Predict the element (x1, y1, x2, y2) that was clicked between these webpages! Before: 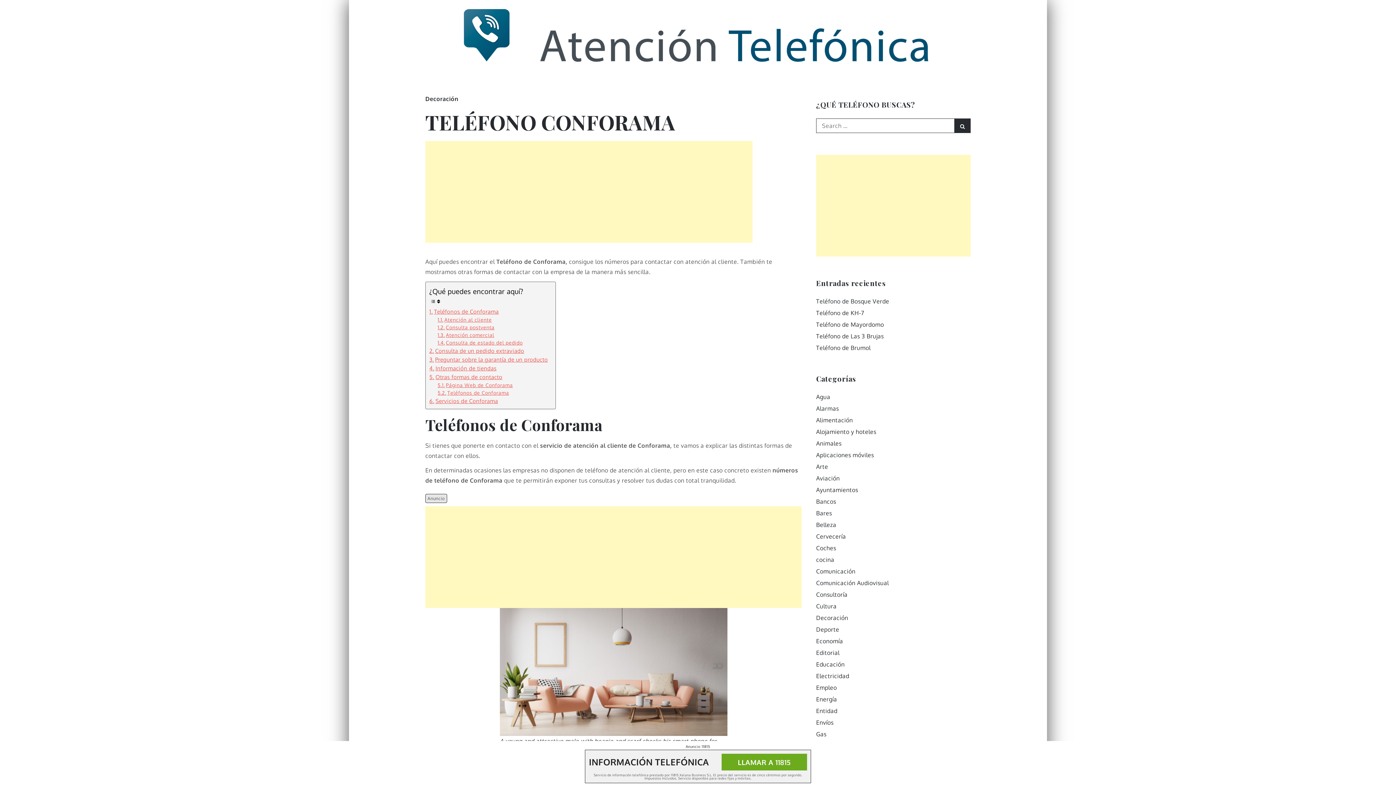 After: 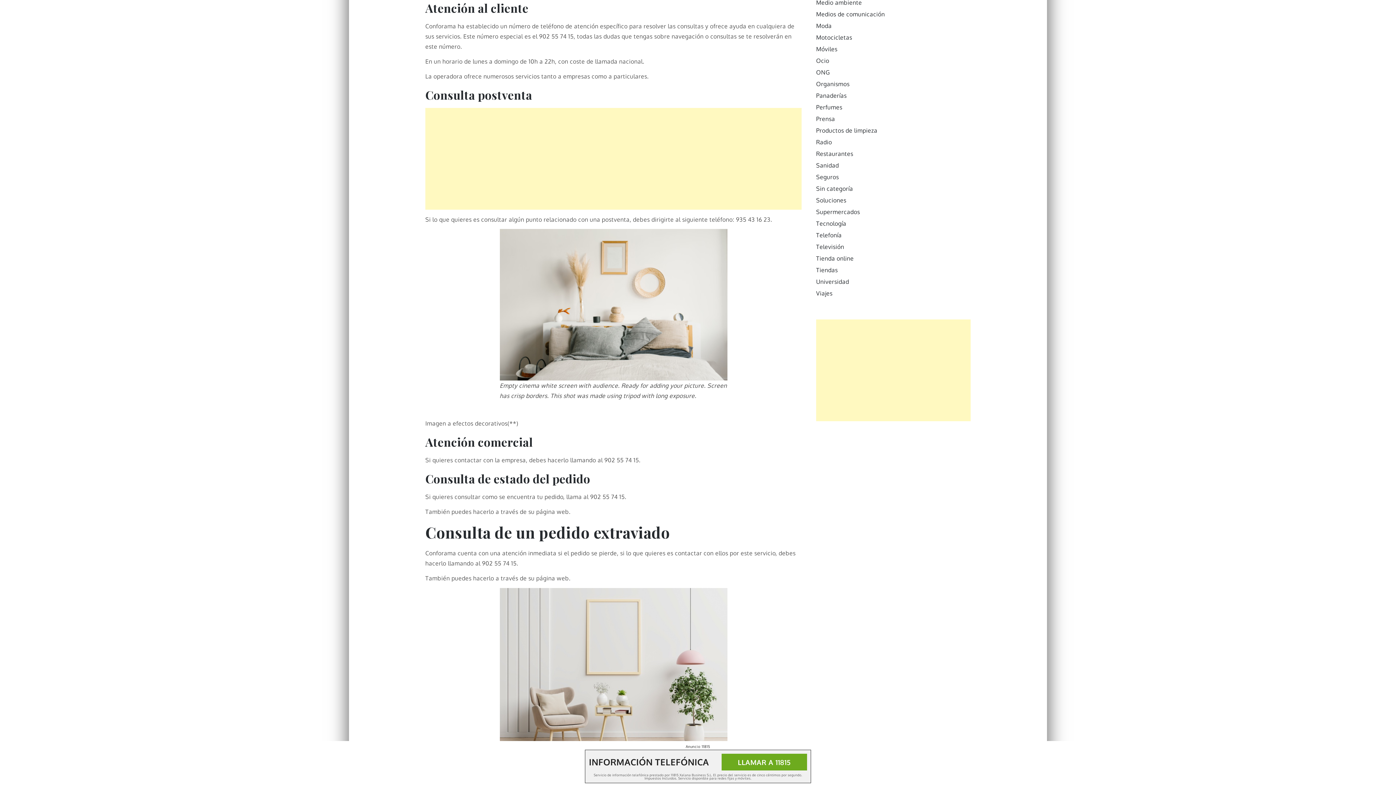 Action: bbox: (437, 315, 492, 323) label: Atención al cliente